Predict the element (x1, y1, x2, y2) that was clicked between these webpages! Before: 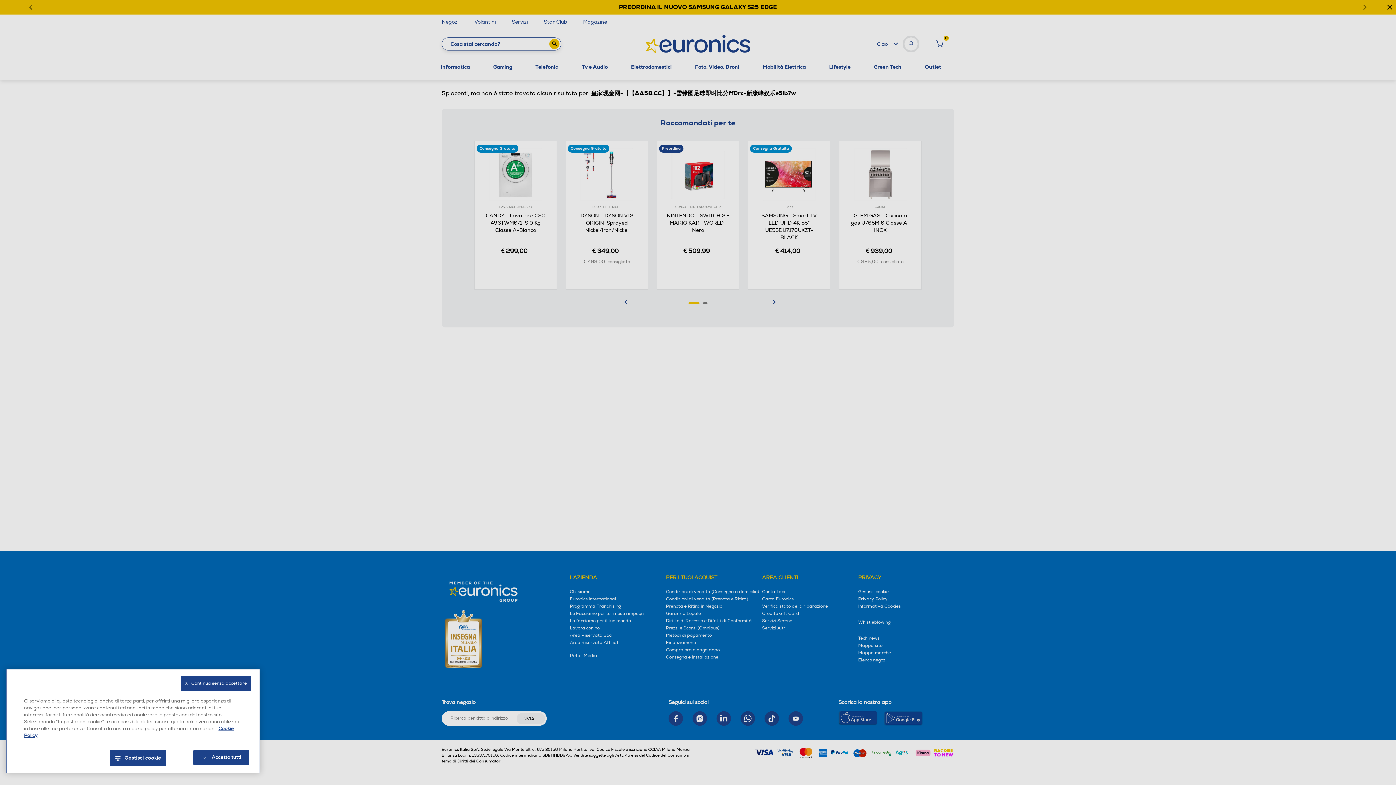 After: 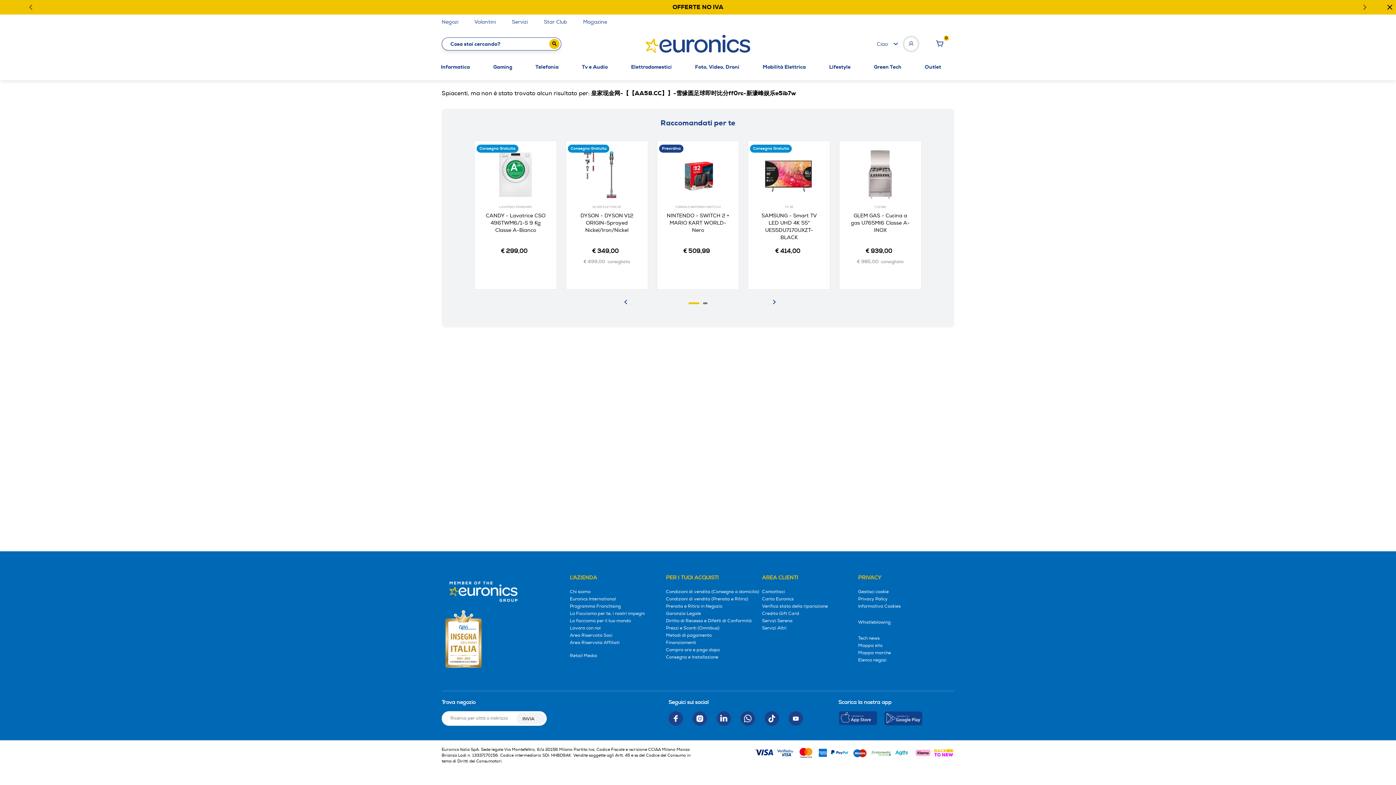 Action: bbox: (193, 750, 249, 765) label: Accetta tutti